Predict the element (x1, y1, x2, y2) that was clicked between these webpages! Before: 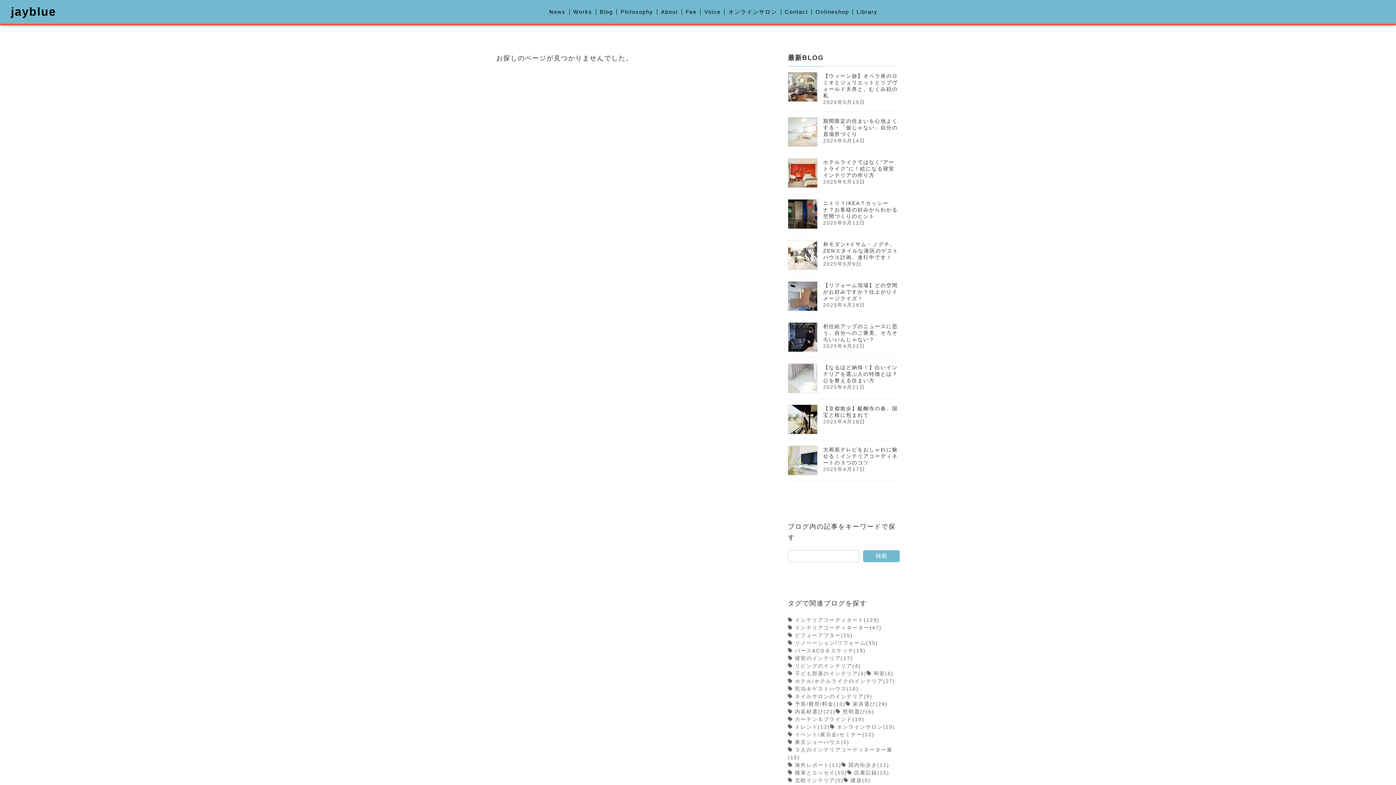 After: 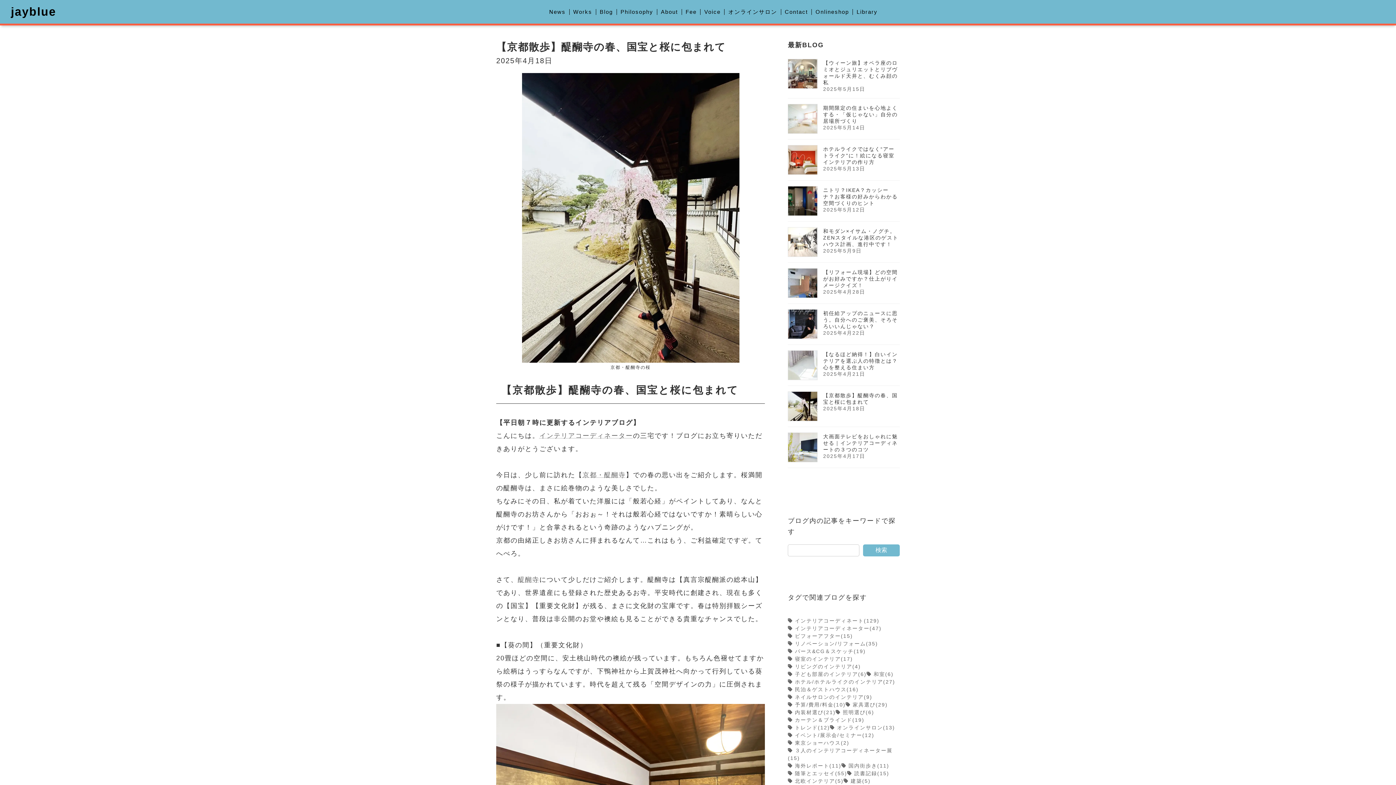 Action: bbox: (788, 404, 817, 434)